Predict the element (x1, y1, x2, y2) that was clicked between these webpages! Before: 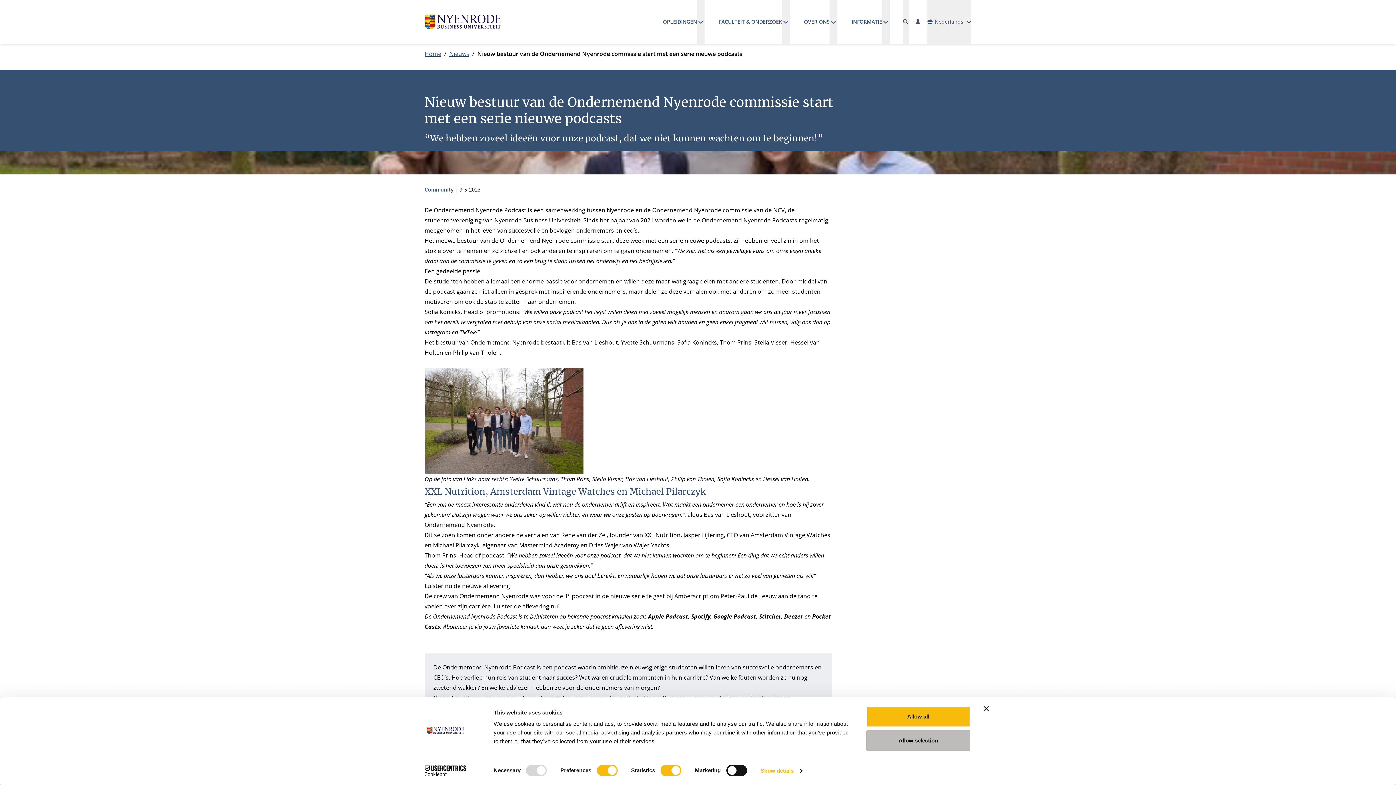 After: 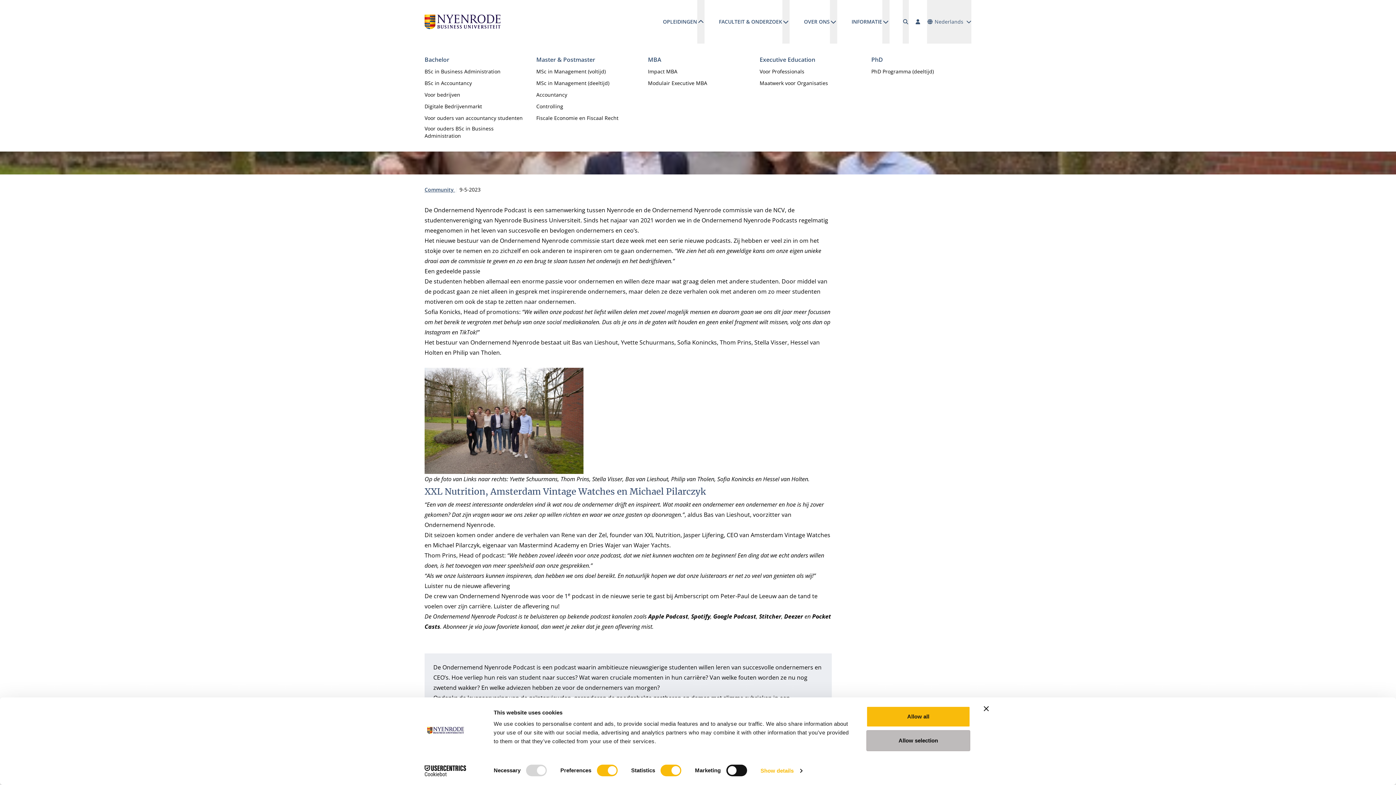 Action: bbox: (697, 0, 704, 43) label: Submenu openen